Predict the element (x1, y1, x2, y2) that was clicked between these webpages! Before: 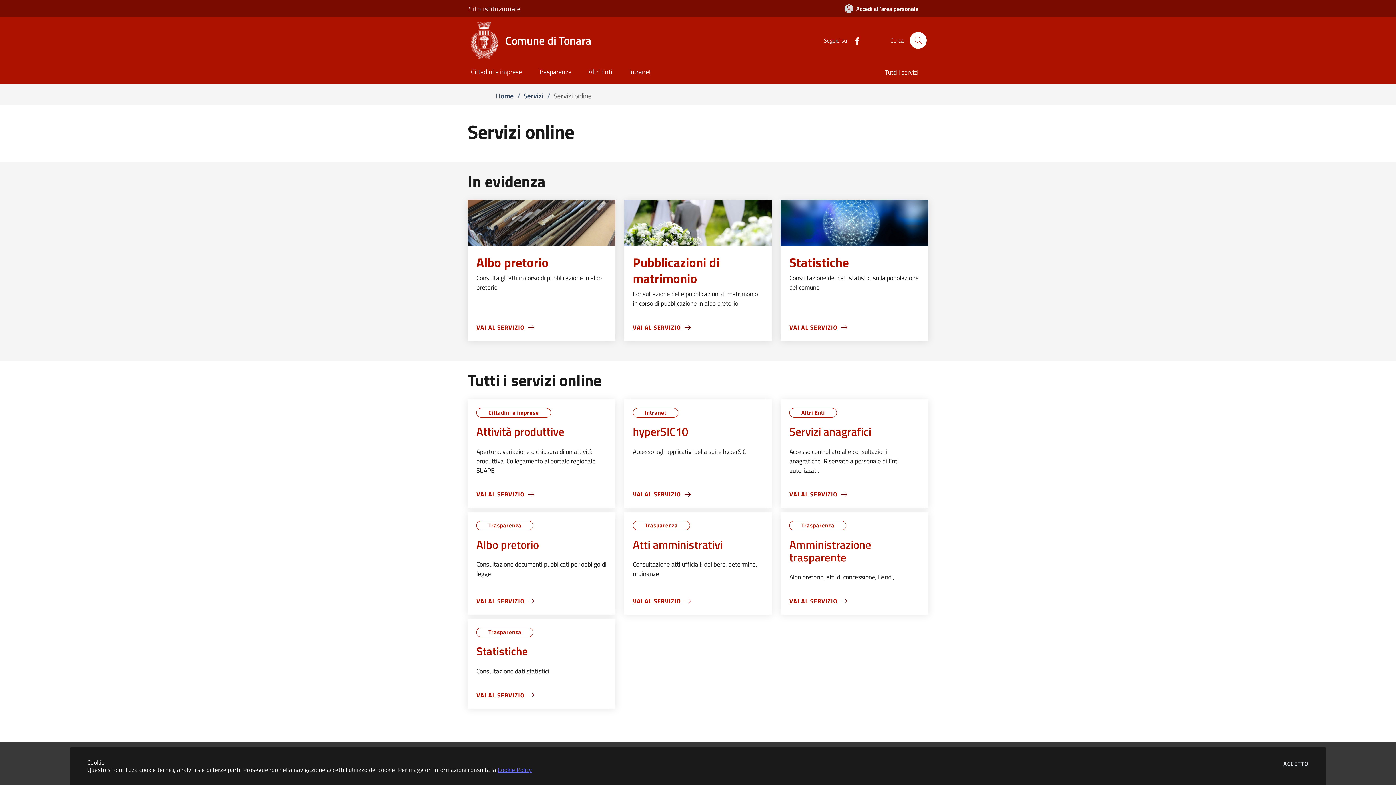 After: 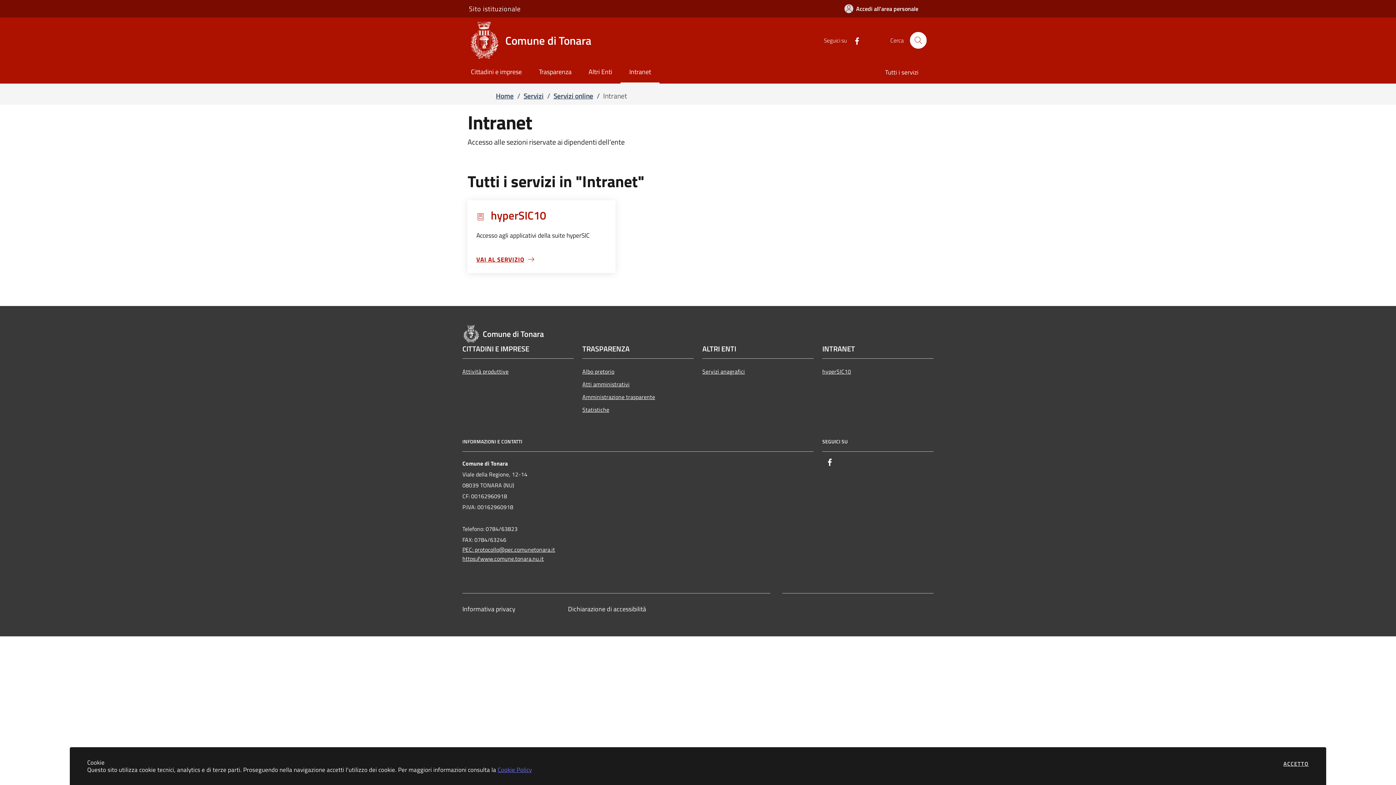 Action: bbox: (620, 61, 659, 83) label: Intranet